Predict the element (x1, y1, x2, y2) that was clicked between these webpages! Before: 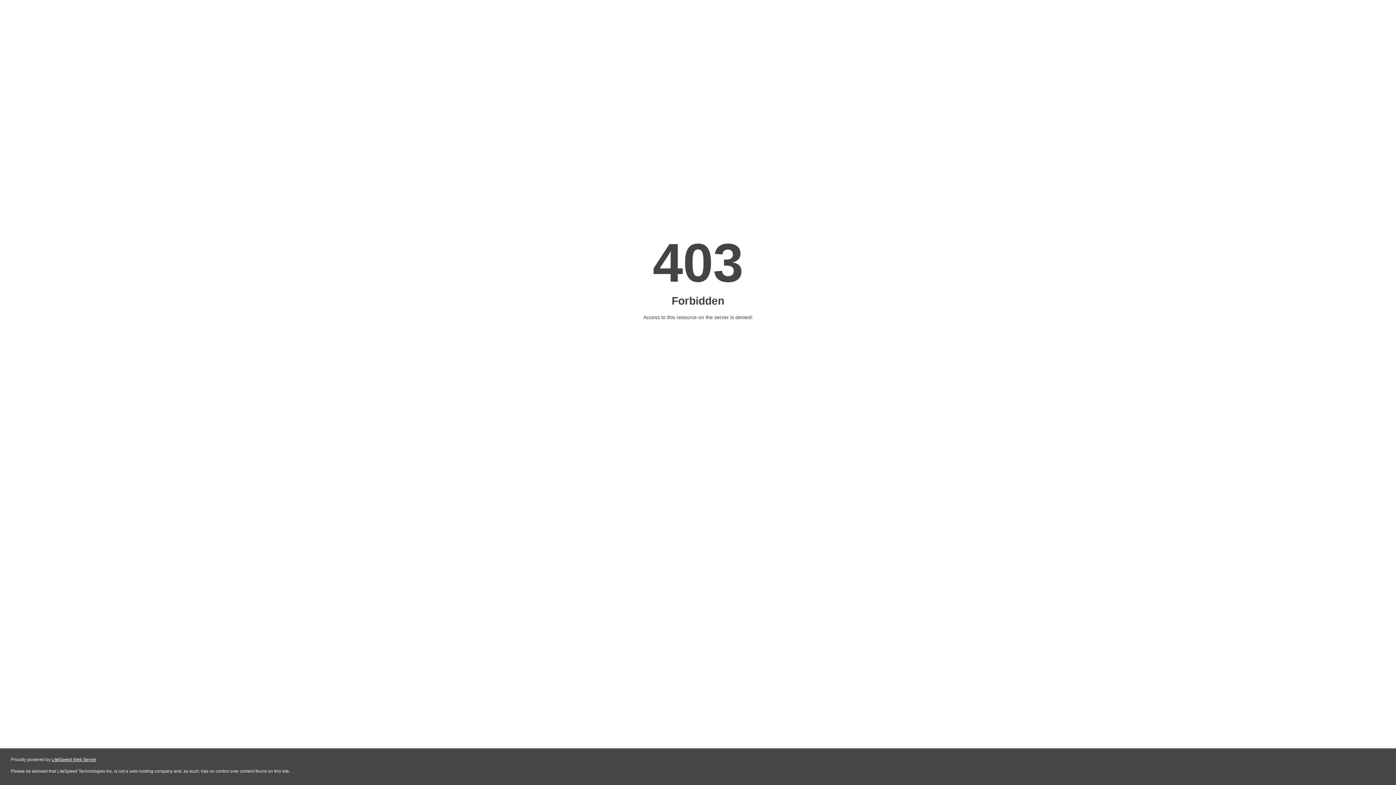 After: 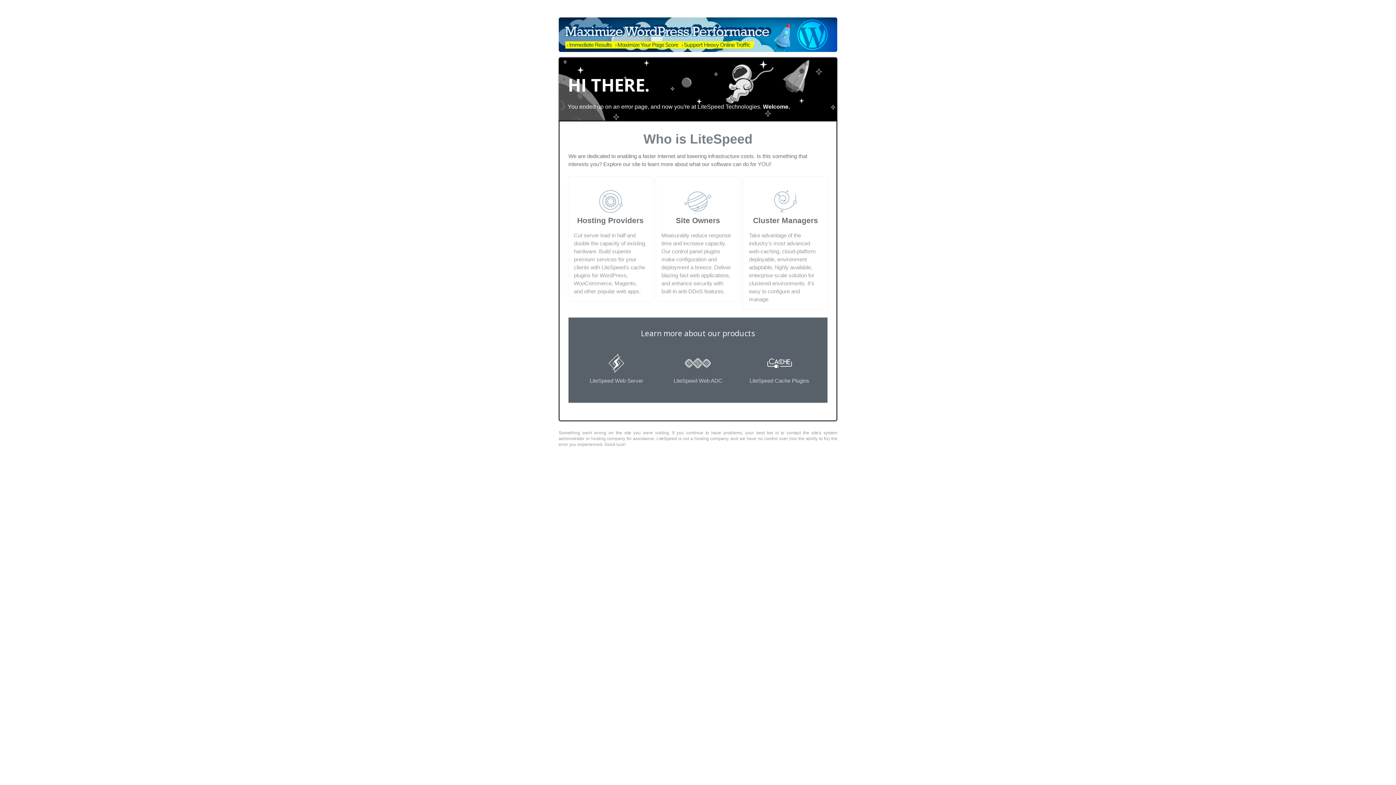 Action: label: LiteSpeed Web Server bbox: (51, 757, 96, 762)